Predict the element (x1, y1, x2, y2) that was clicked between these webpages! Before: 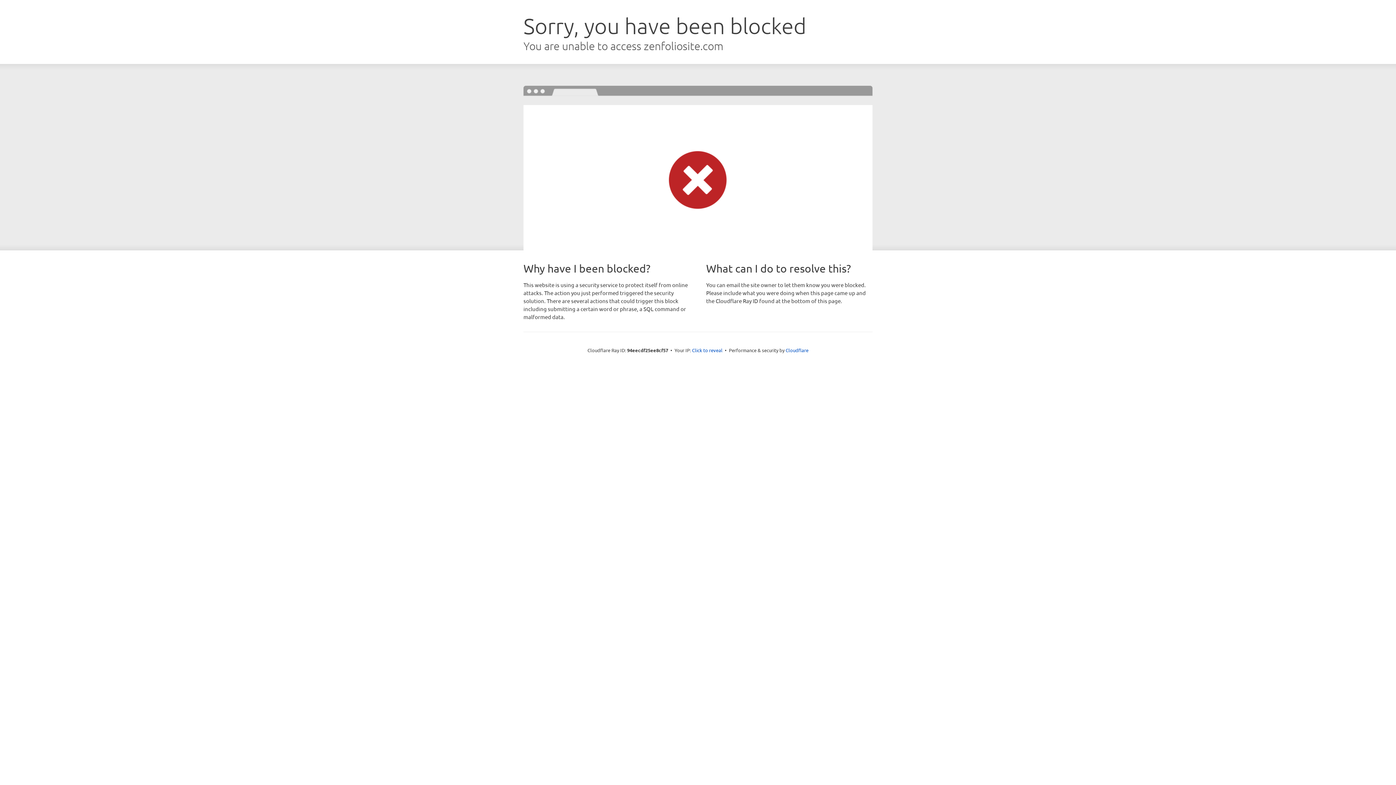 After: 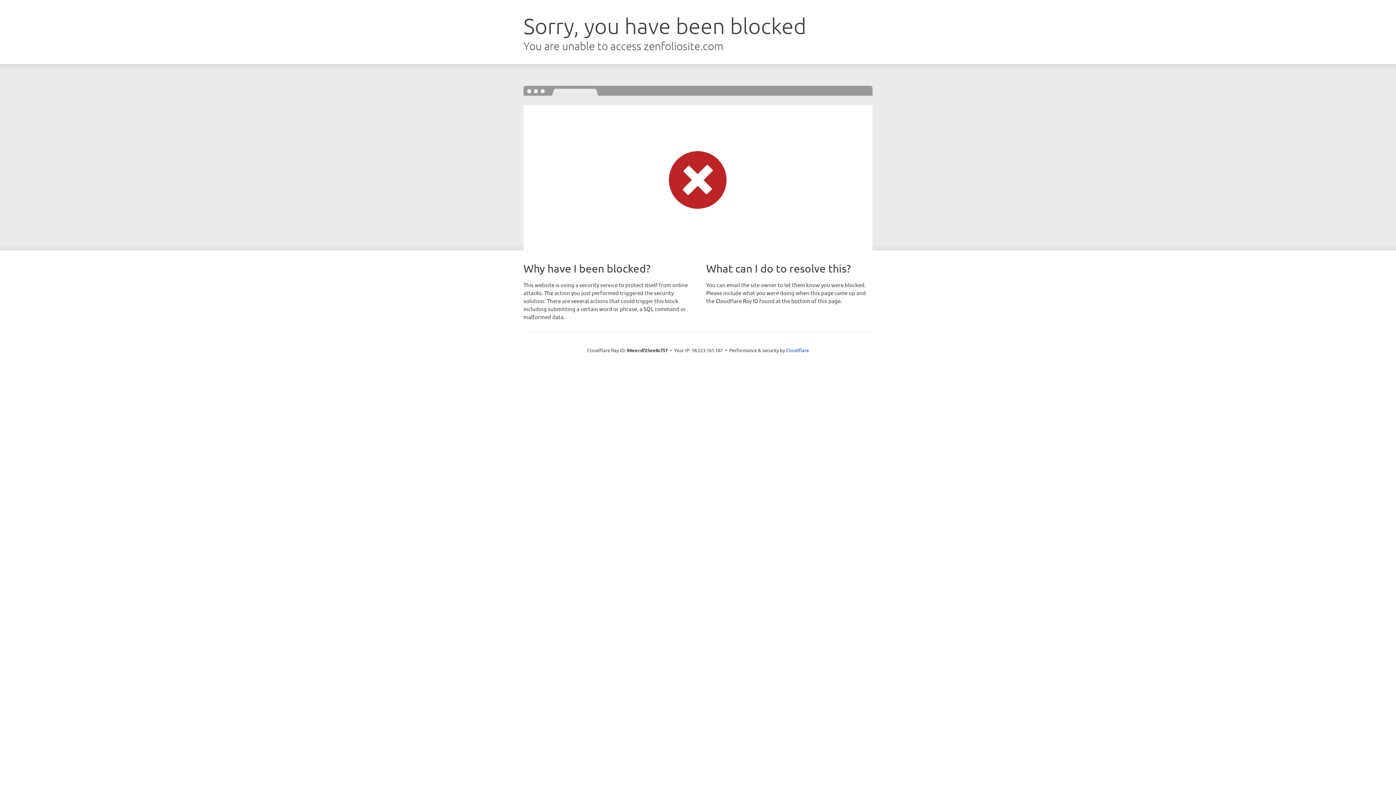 Action: bbox: (692, 346, 722, 353) label: Click to reveal